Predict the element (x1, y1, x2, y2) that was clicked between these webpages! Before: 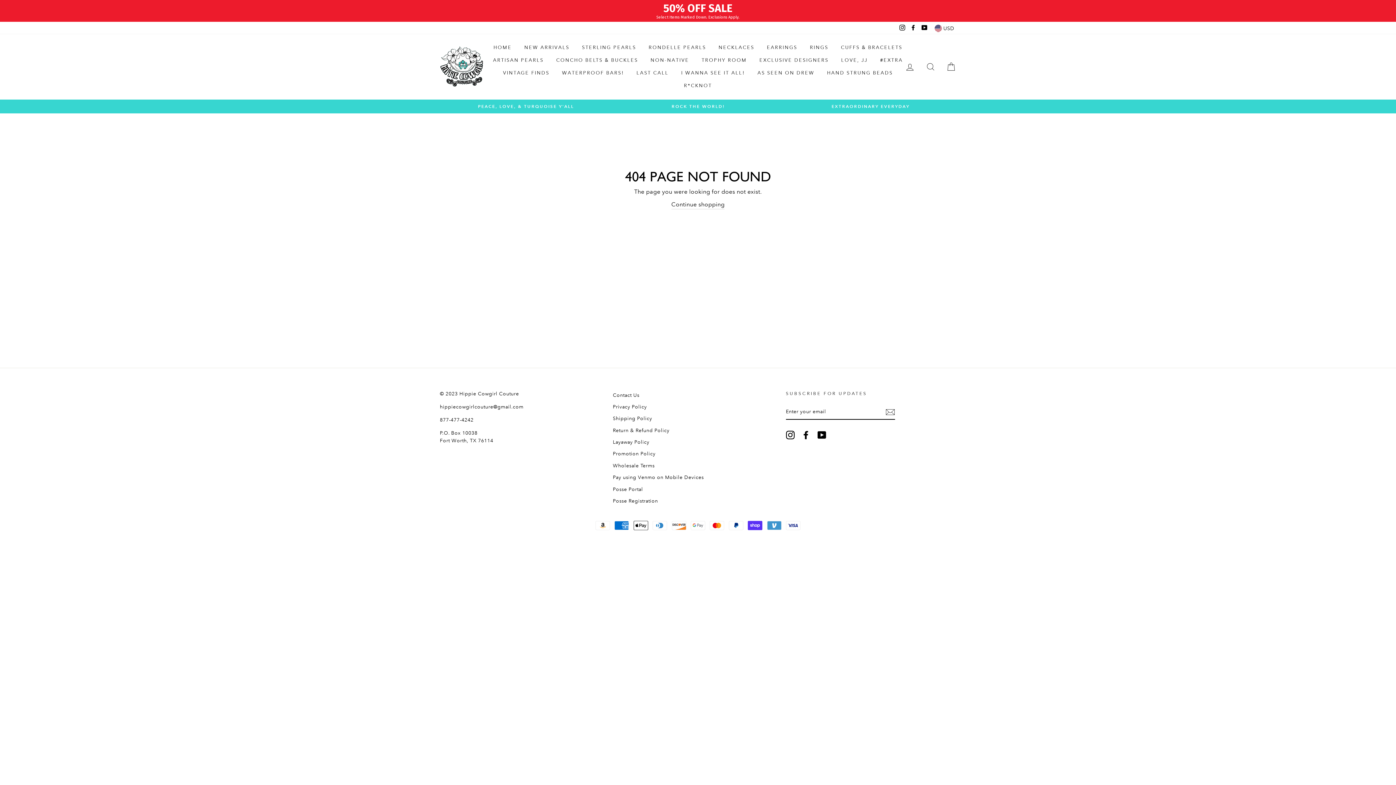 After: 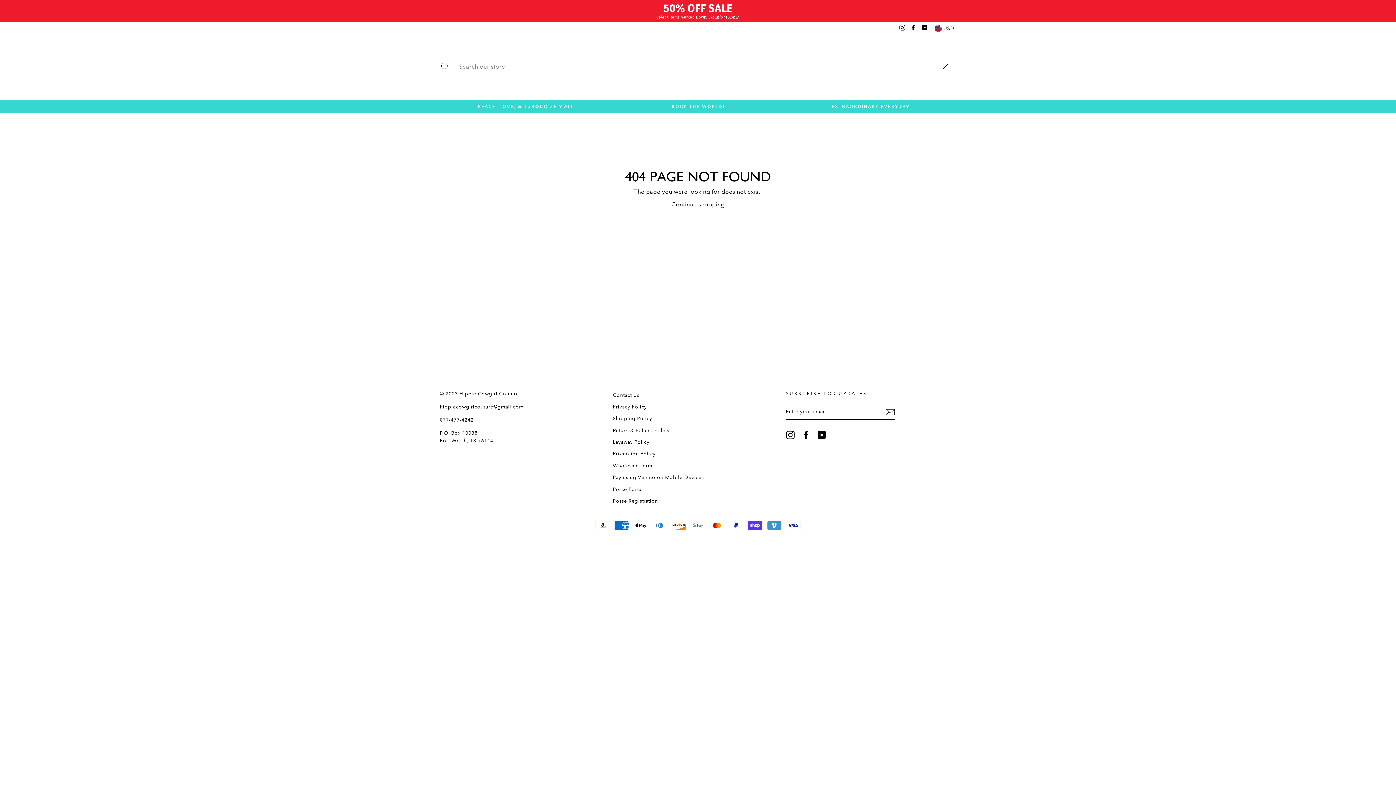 Action: label: SEARCH bbox: (921, 58, 940, 74)